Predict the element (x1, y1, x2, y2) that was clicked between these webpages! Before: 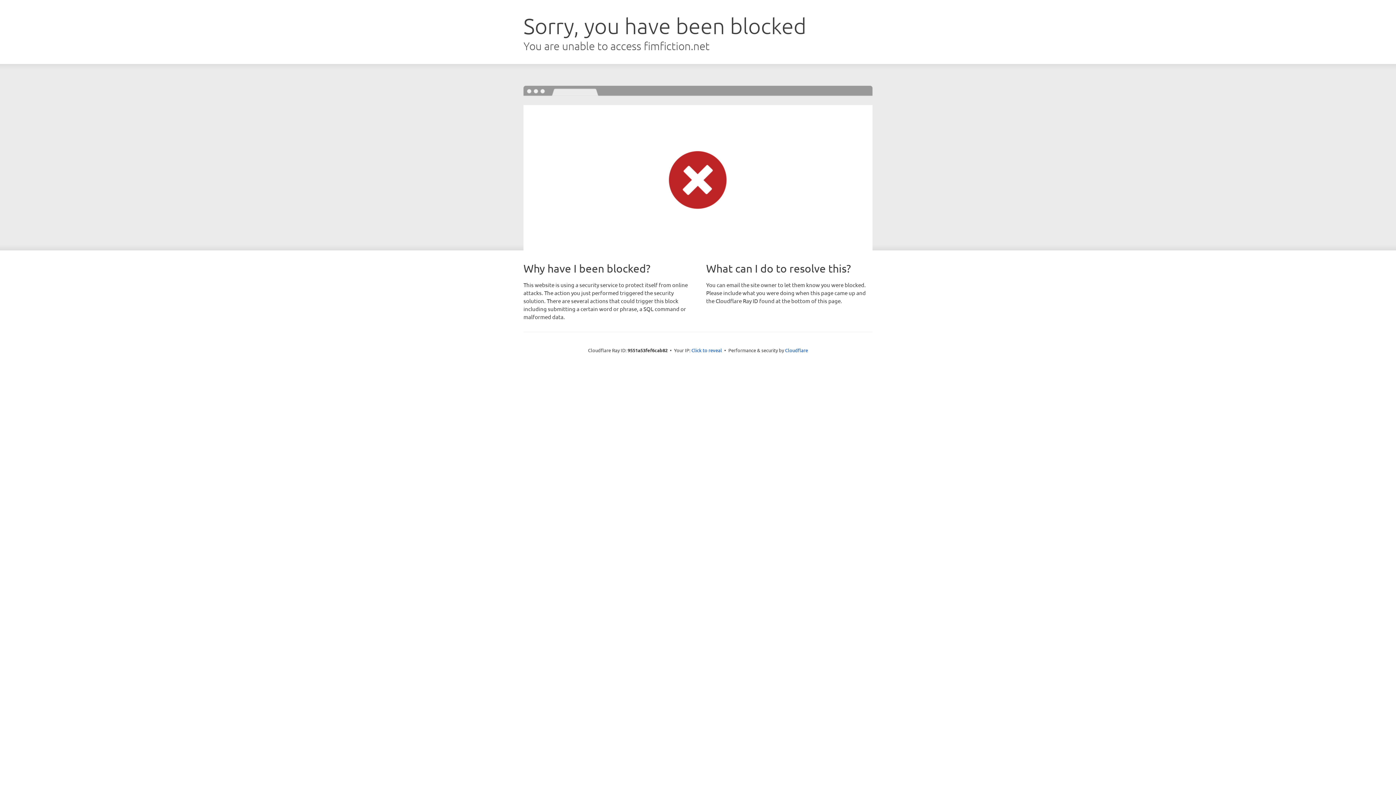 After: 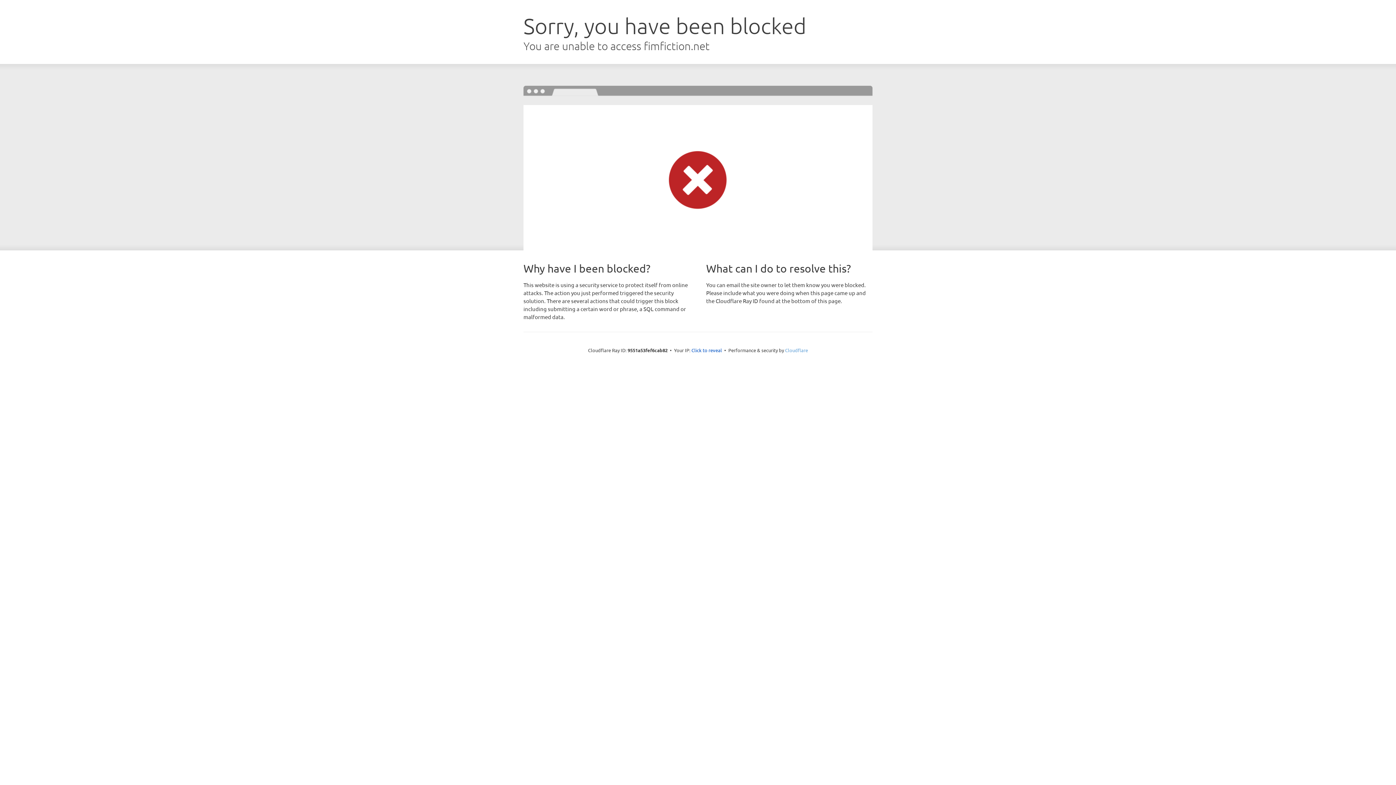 Action: label: Cloudflare bbox: (785, 347, 808, 353)